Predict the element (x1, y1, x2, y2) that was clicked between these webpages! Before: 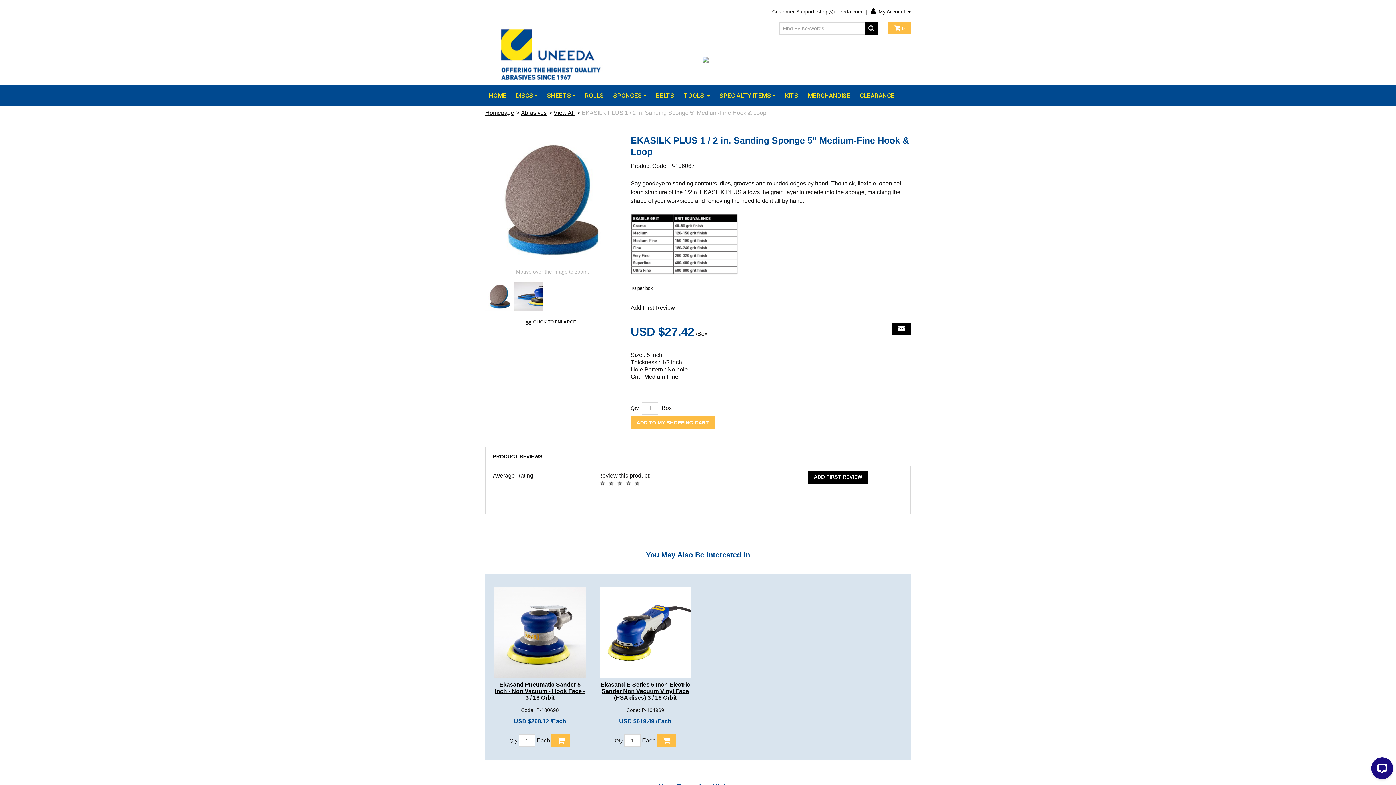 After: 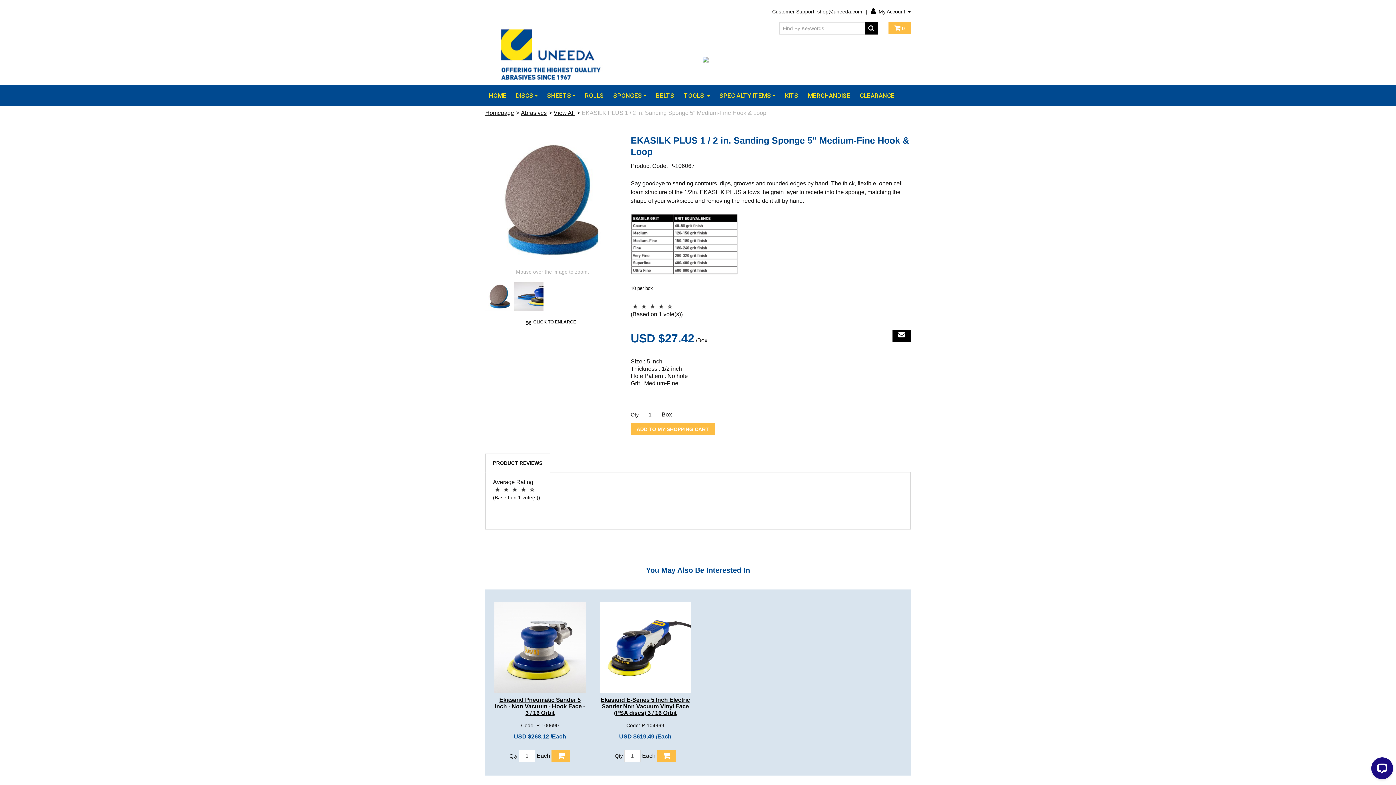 Action: bbox: (624, 480, 633, 486)